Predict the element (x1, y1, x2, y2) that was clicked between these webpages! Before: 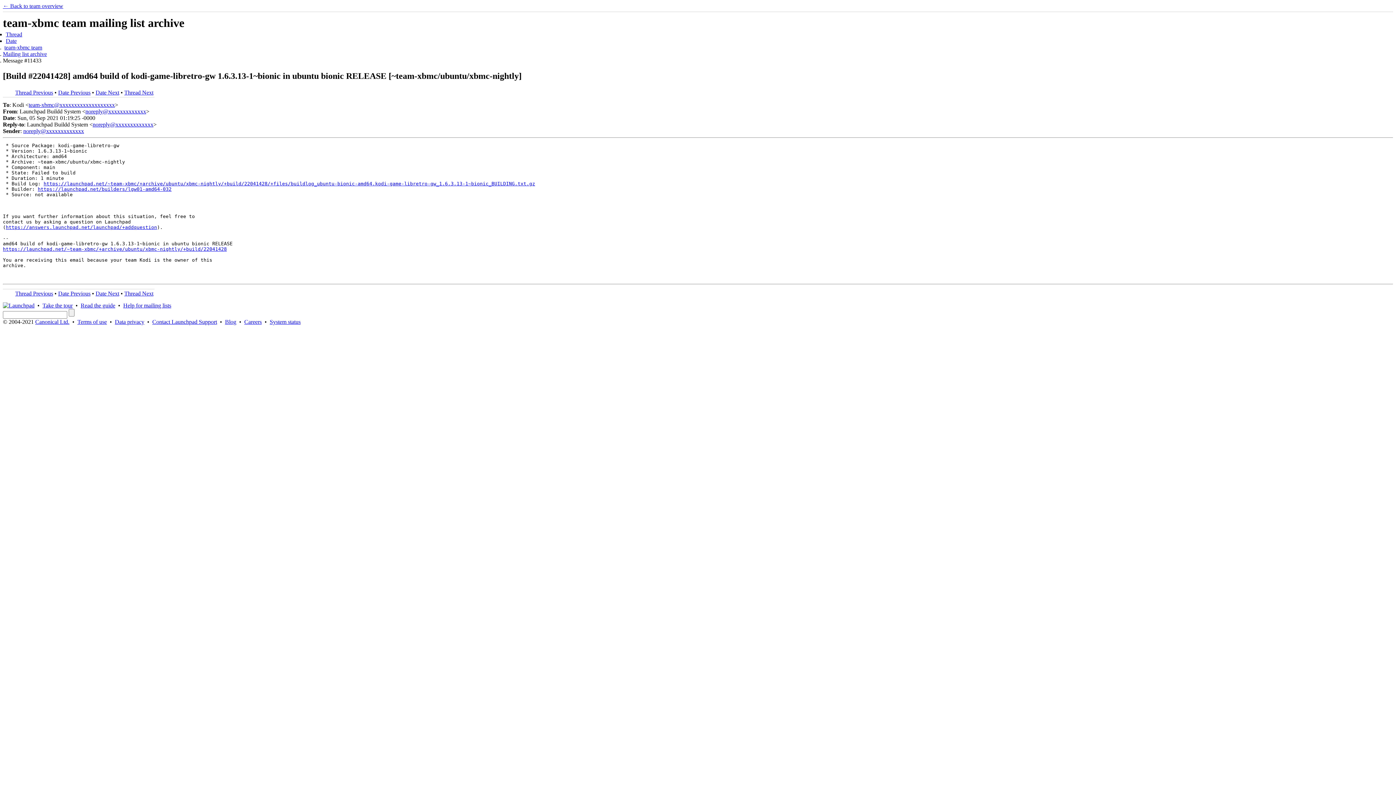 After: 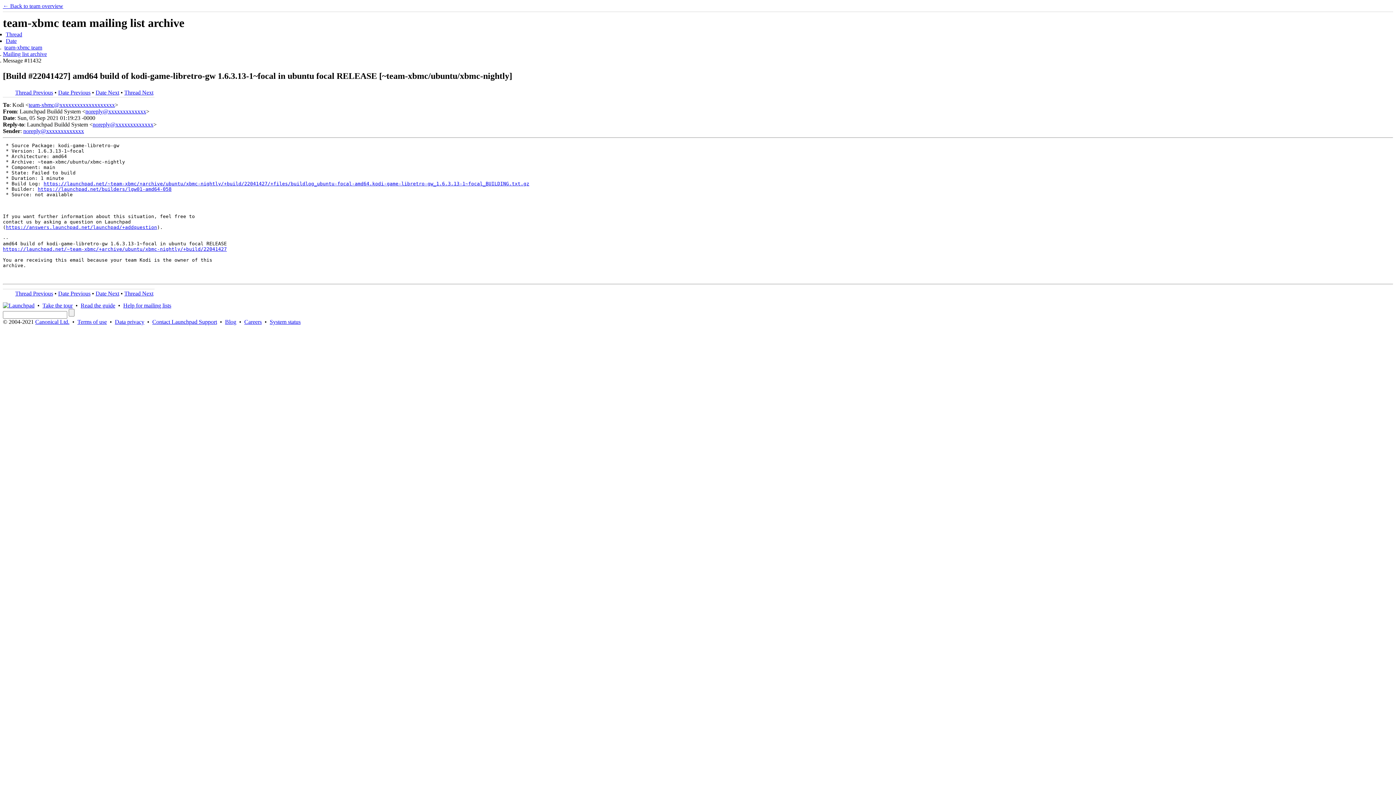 Action: bbox: (58, 290, 90, 296) label: Date Previous